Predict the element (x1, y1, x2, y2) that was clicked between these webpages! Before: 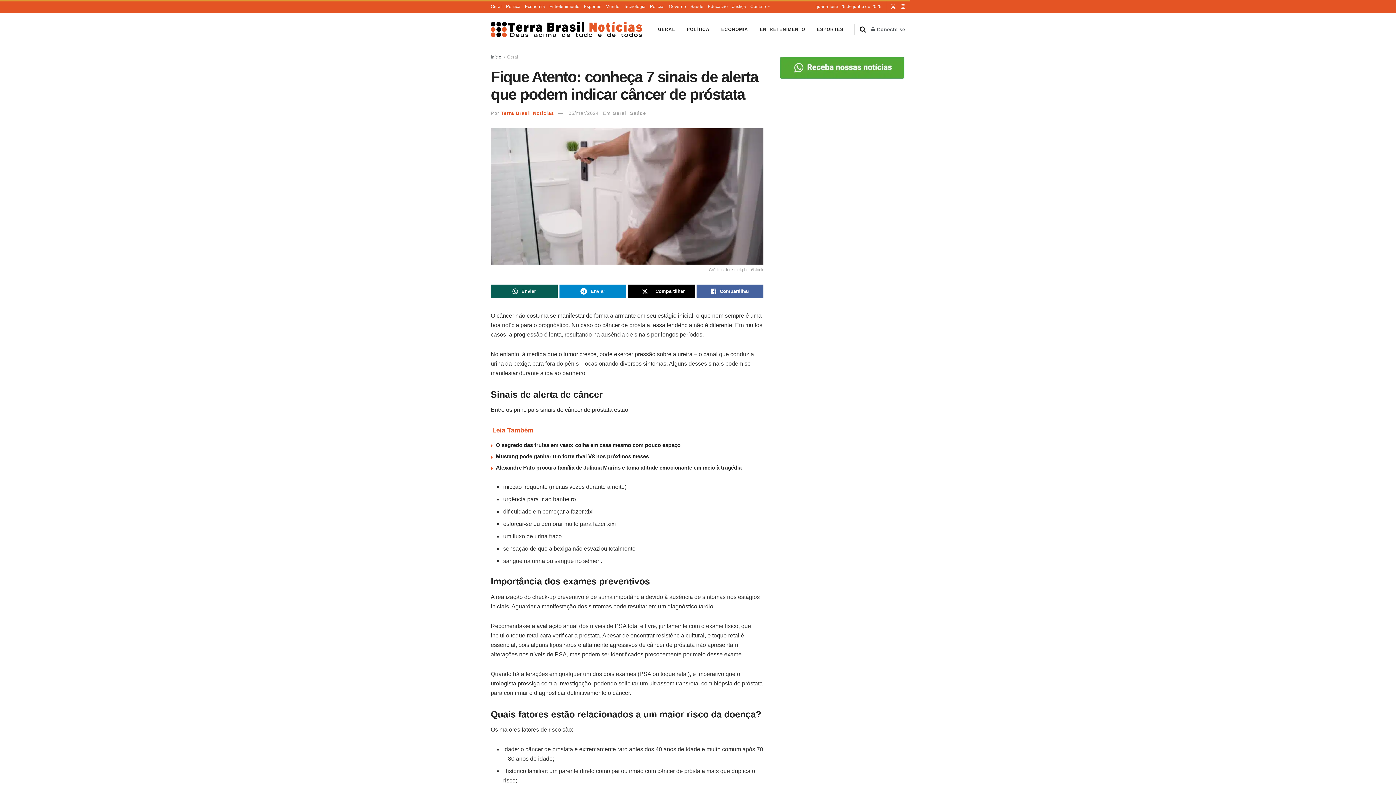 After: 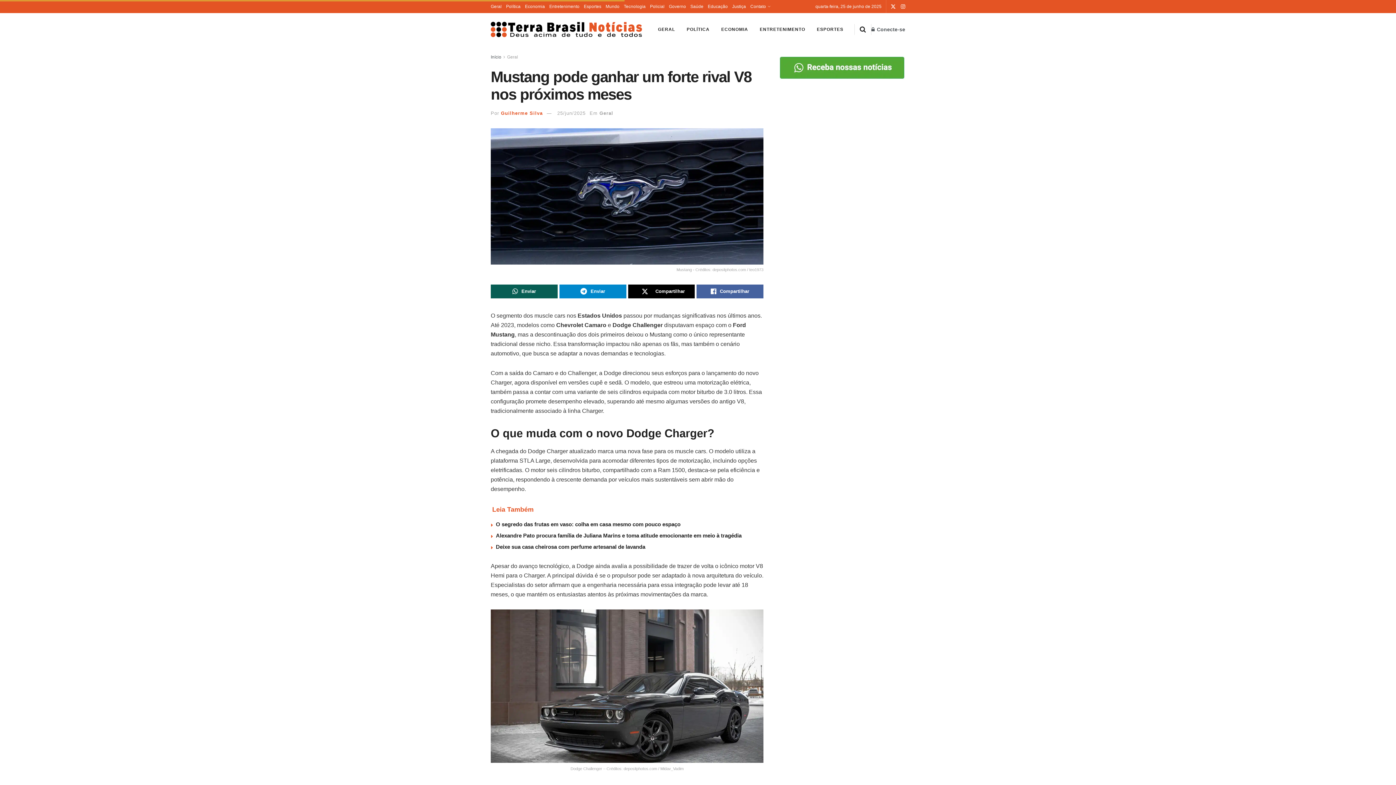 Action: bbox: (496, 453, 649, 459) label: Mustang pode ganhar um forte rival V8 nos próximos meses